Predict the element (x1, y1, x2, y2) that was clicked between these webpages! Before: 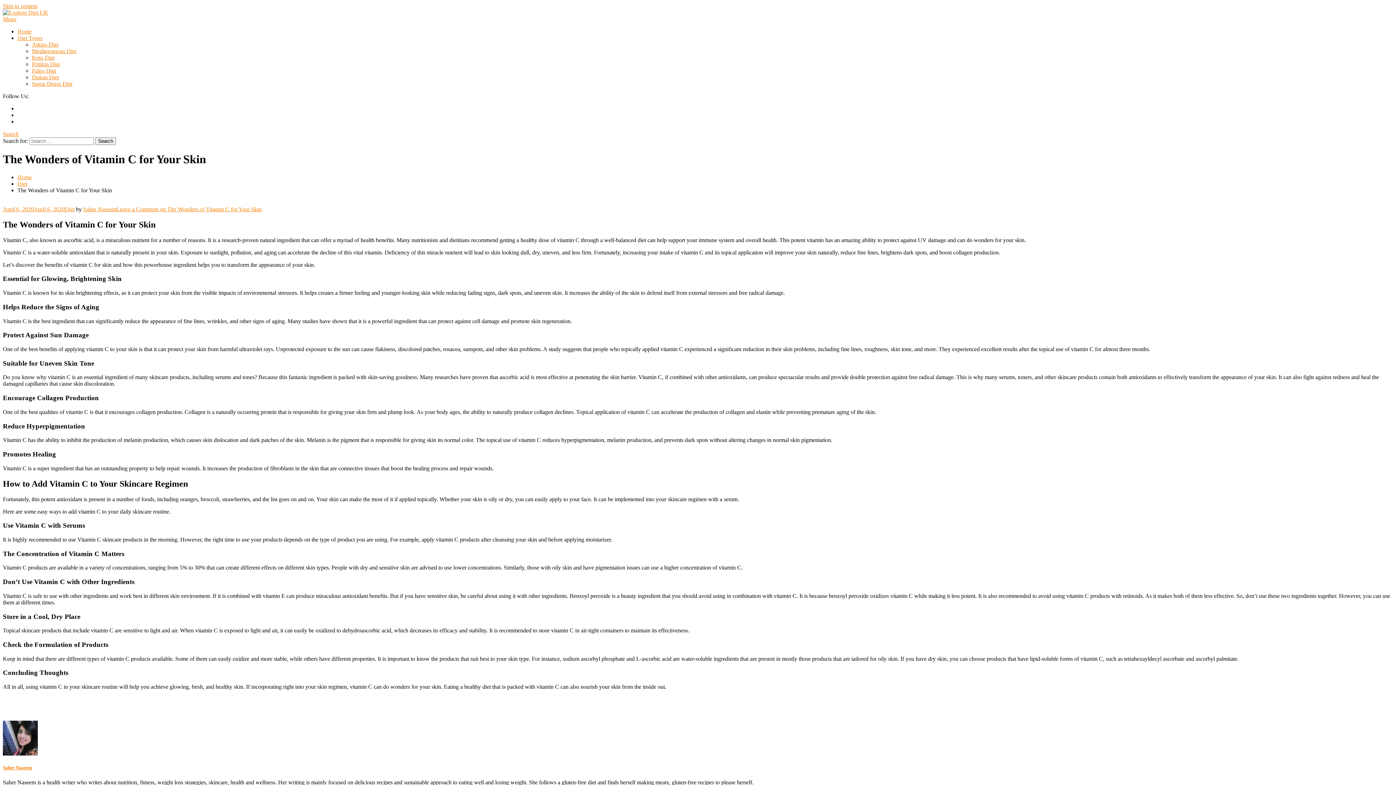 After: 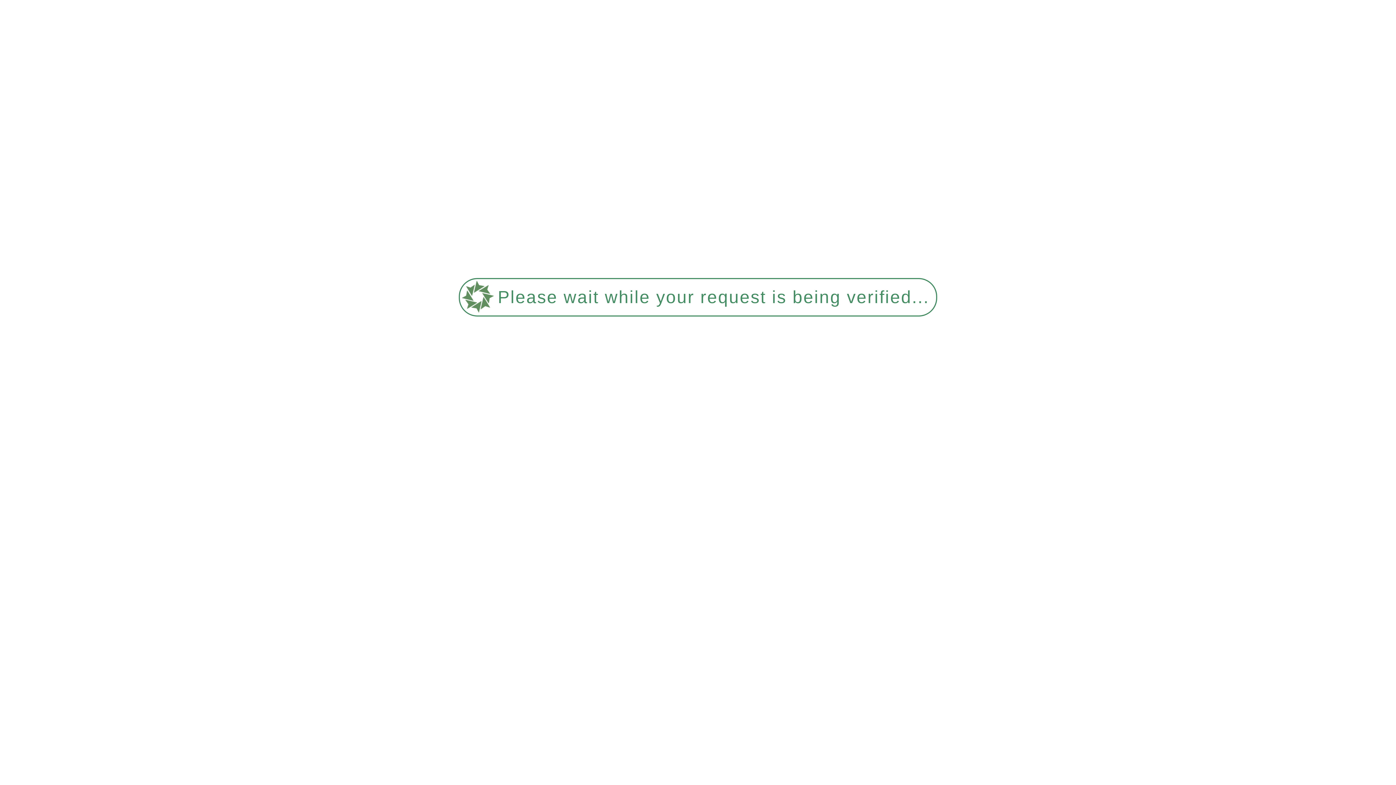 Action: label: Diet Types bbox: (17, 34, 42, 41)